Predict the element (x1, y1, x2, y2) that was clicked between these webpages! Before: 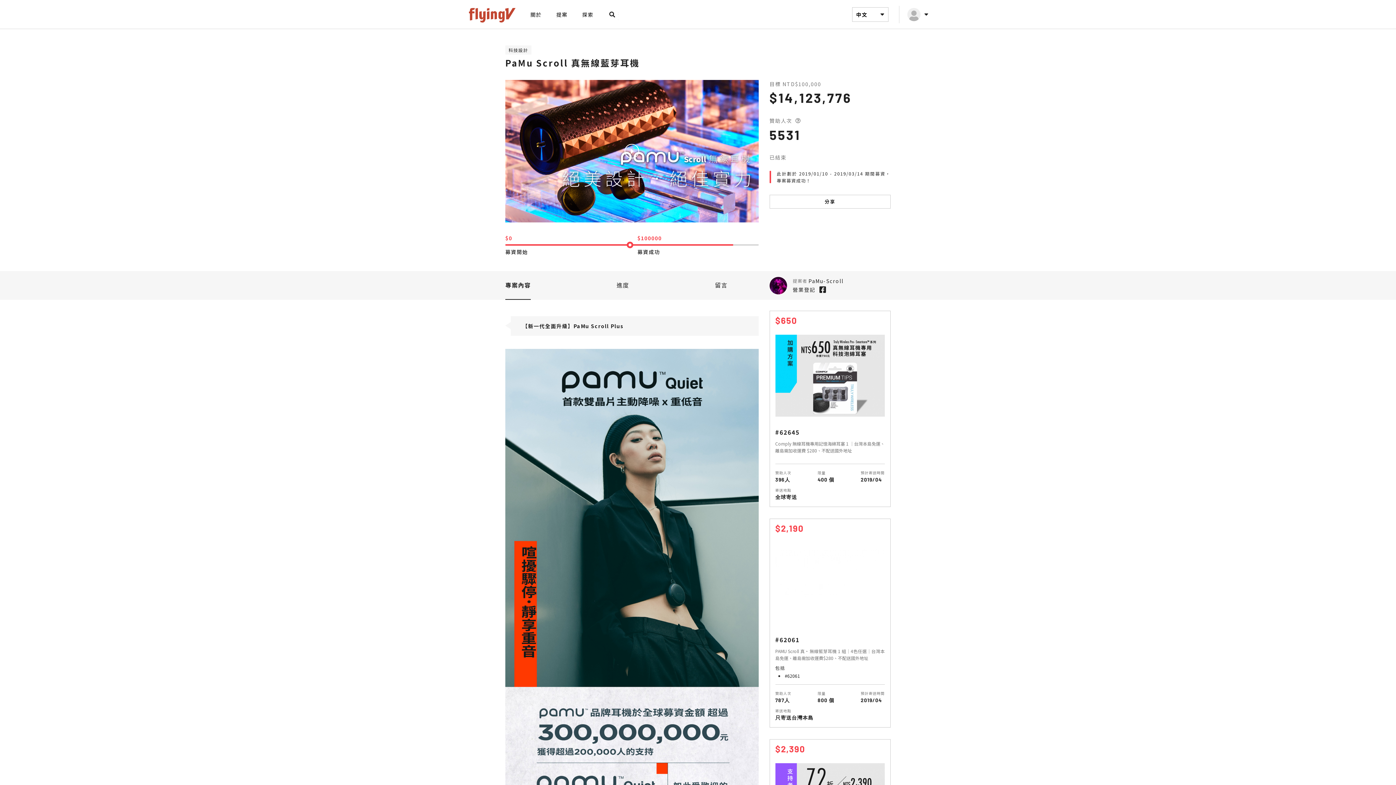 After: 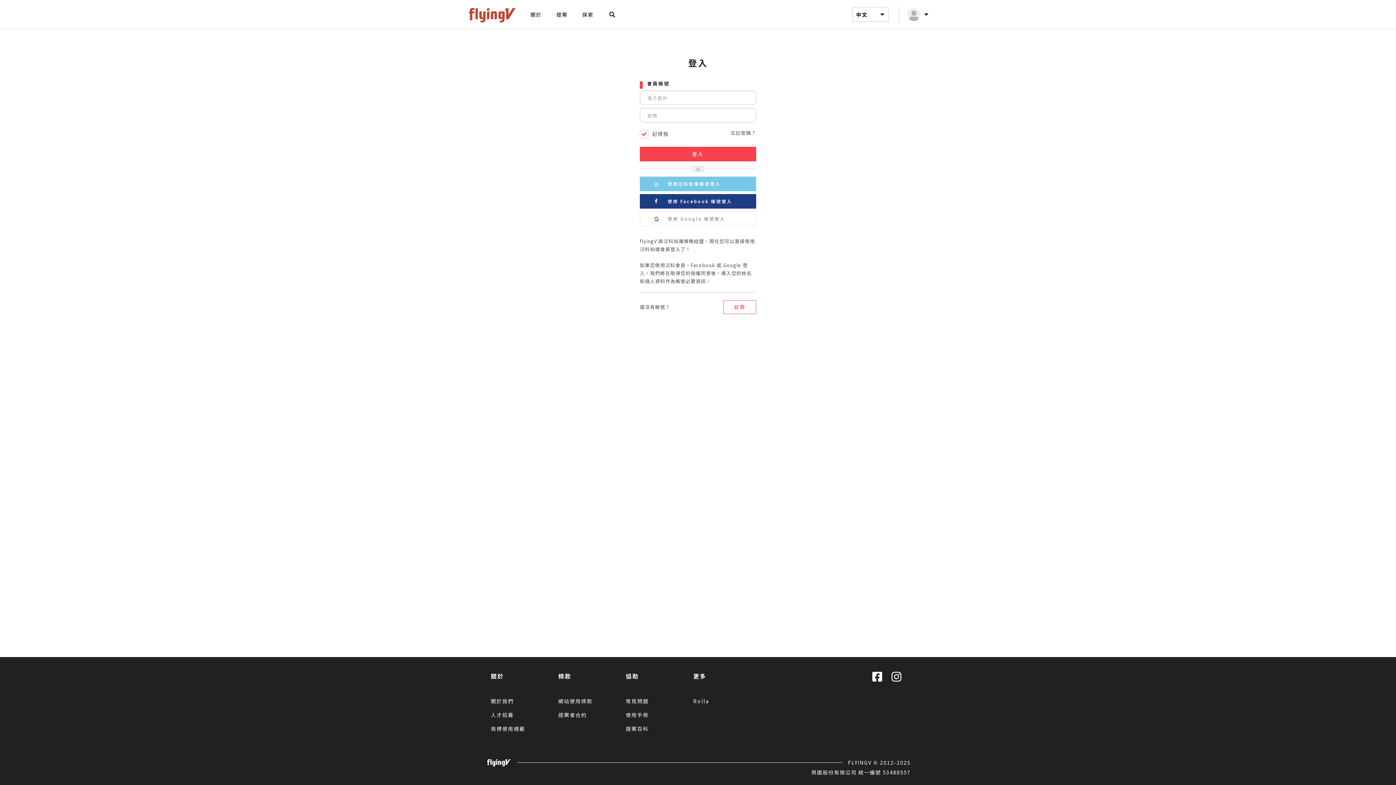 Action: bbox: (549, 10, 575, 18) label: 提案